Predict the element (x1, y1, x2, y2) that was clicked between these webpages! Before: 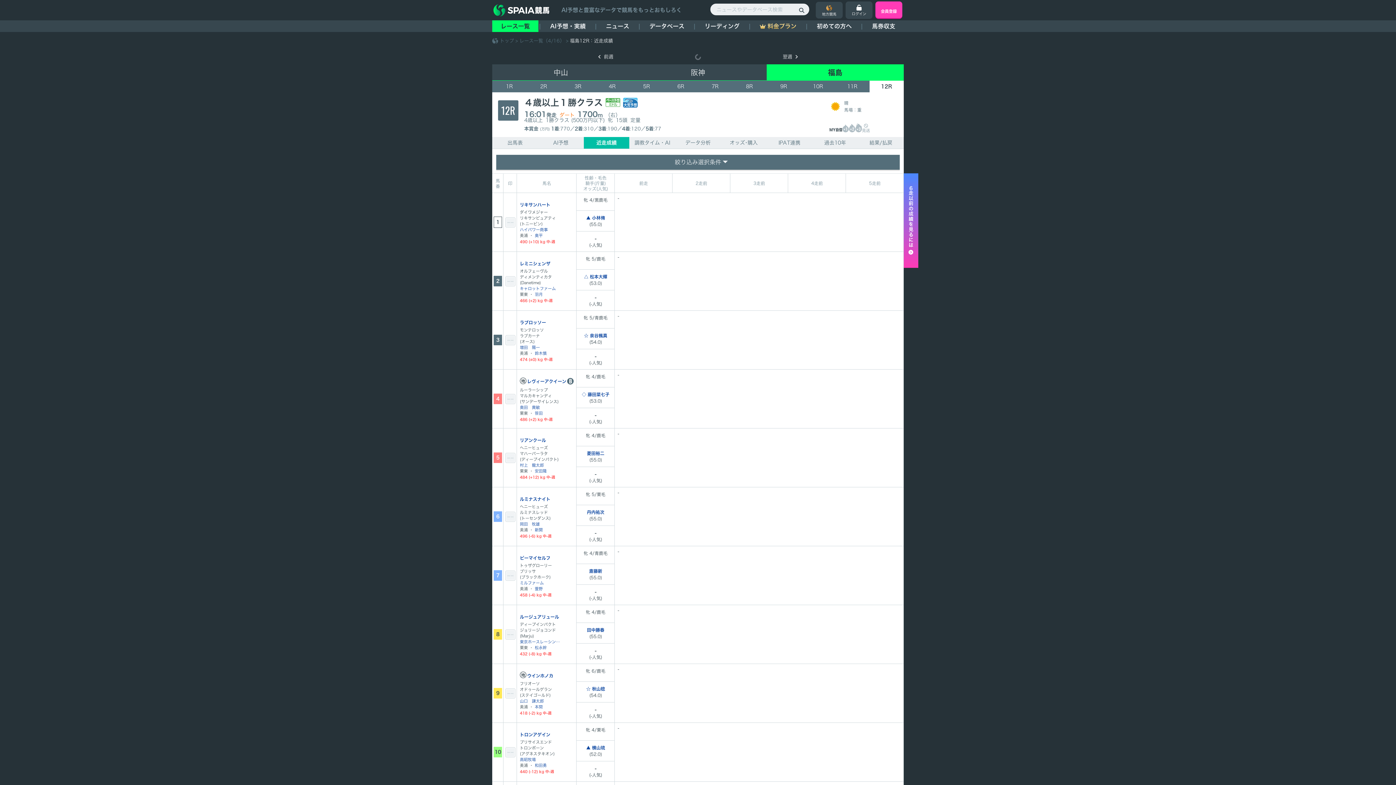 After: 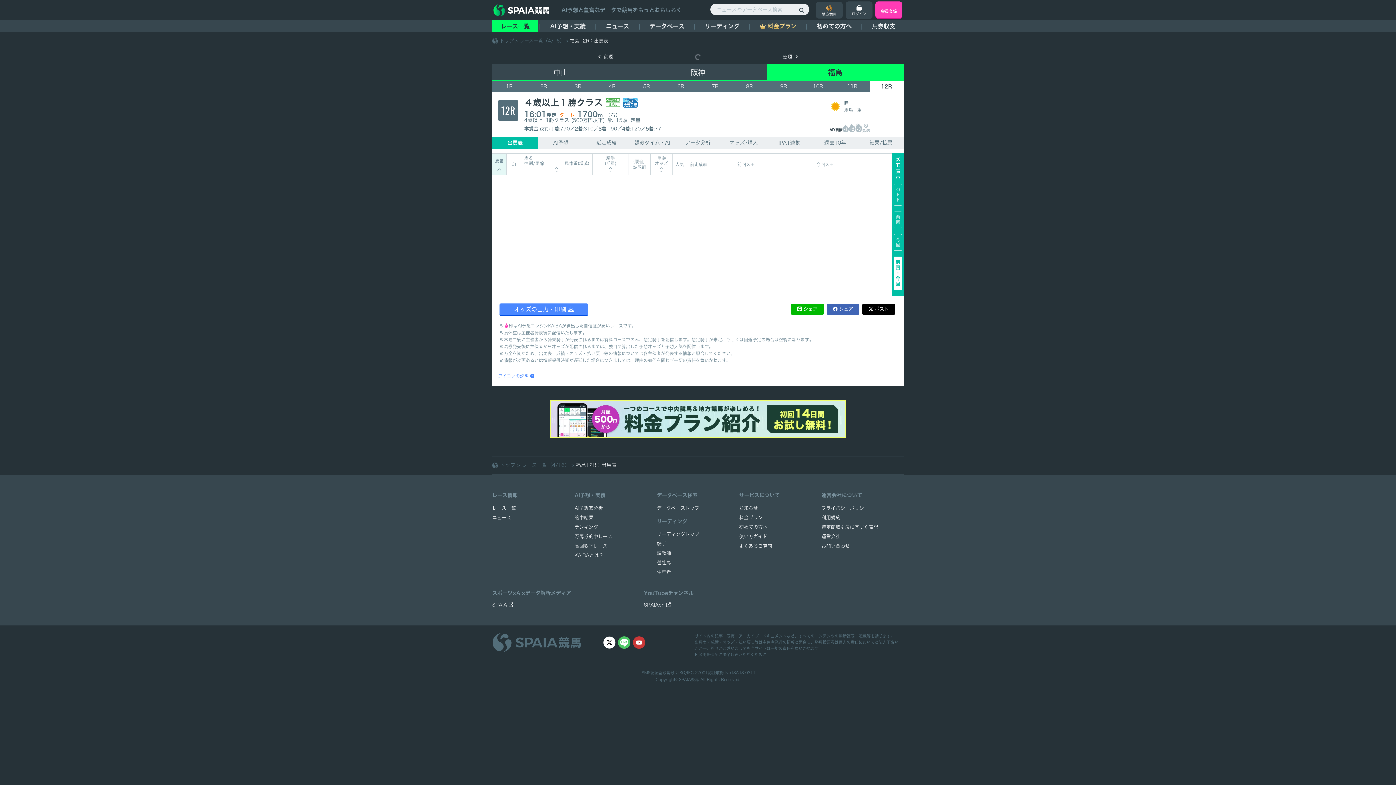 Action: label: 出馬表 bbox: (492, 137, 538, 149)